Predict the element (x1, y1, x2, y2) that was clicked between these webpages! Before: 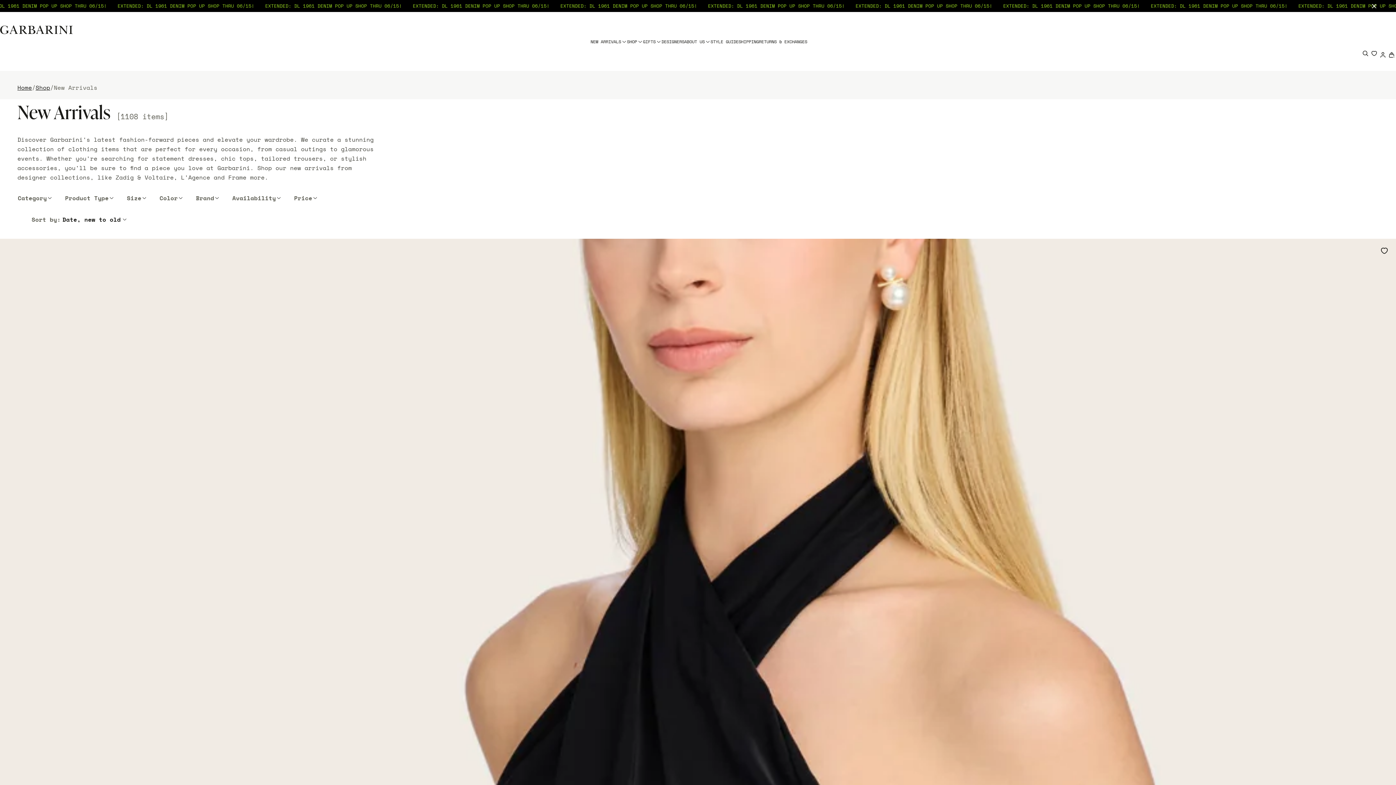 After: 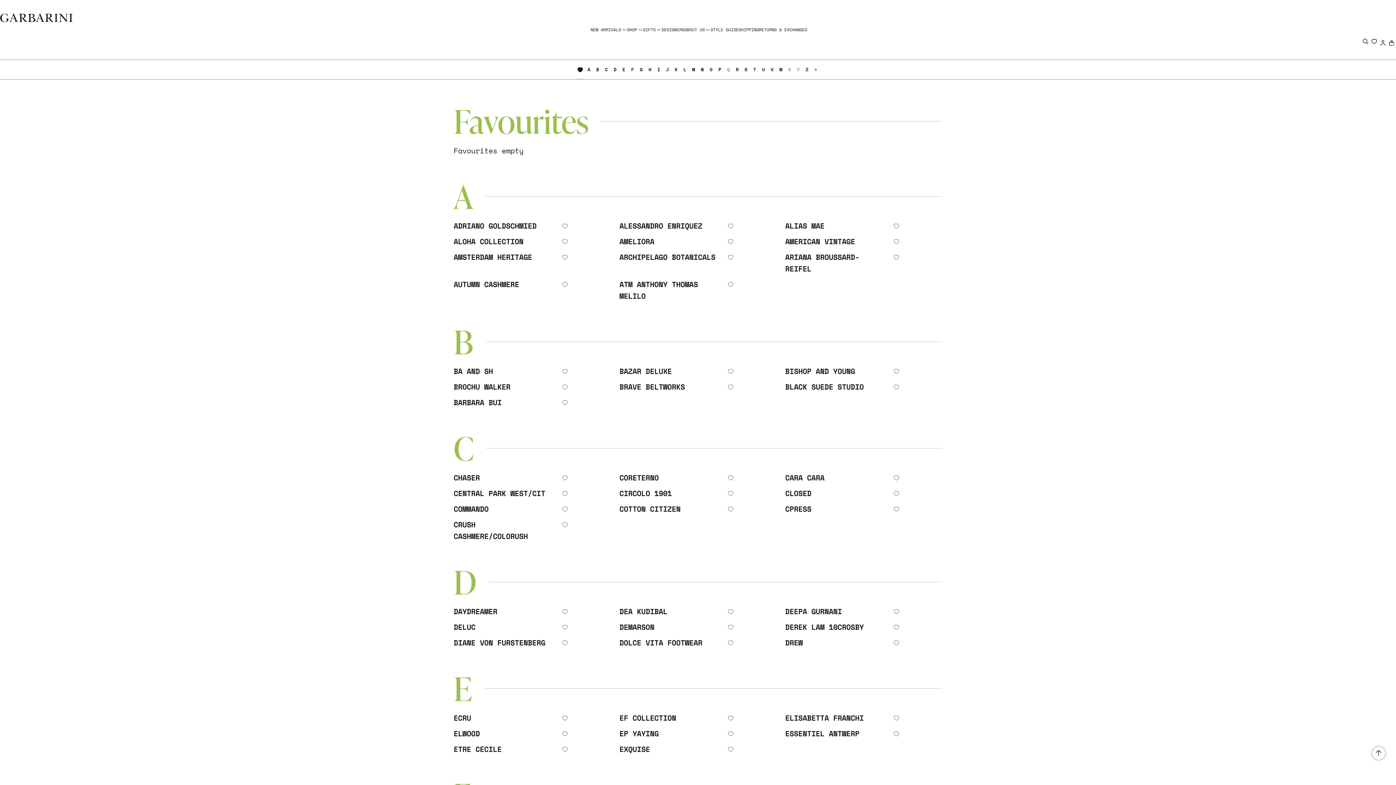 Action: bbox: (661, 35, 684, 47) label: DESIGNERS